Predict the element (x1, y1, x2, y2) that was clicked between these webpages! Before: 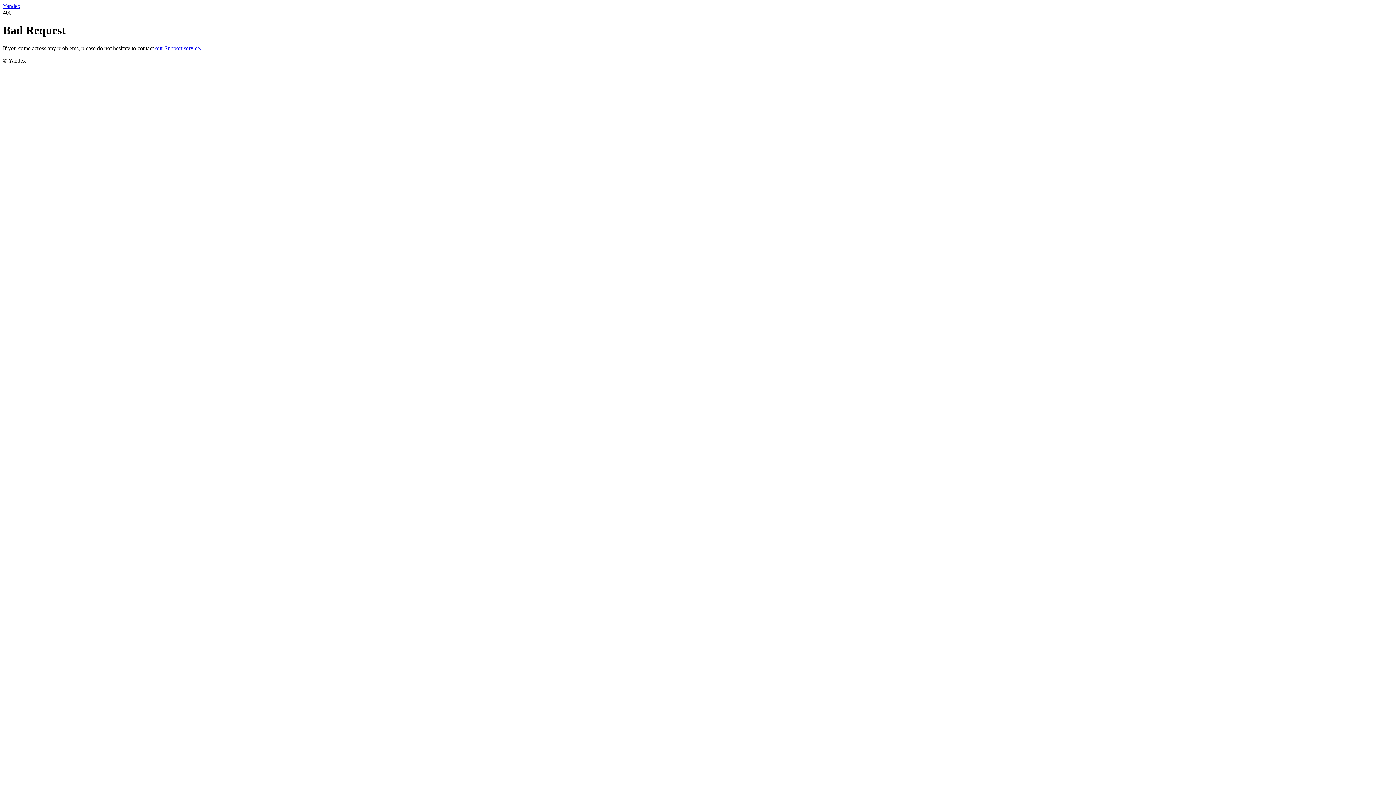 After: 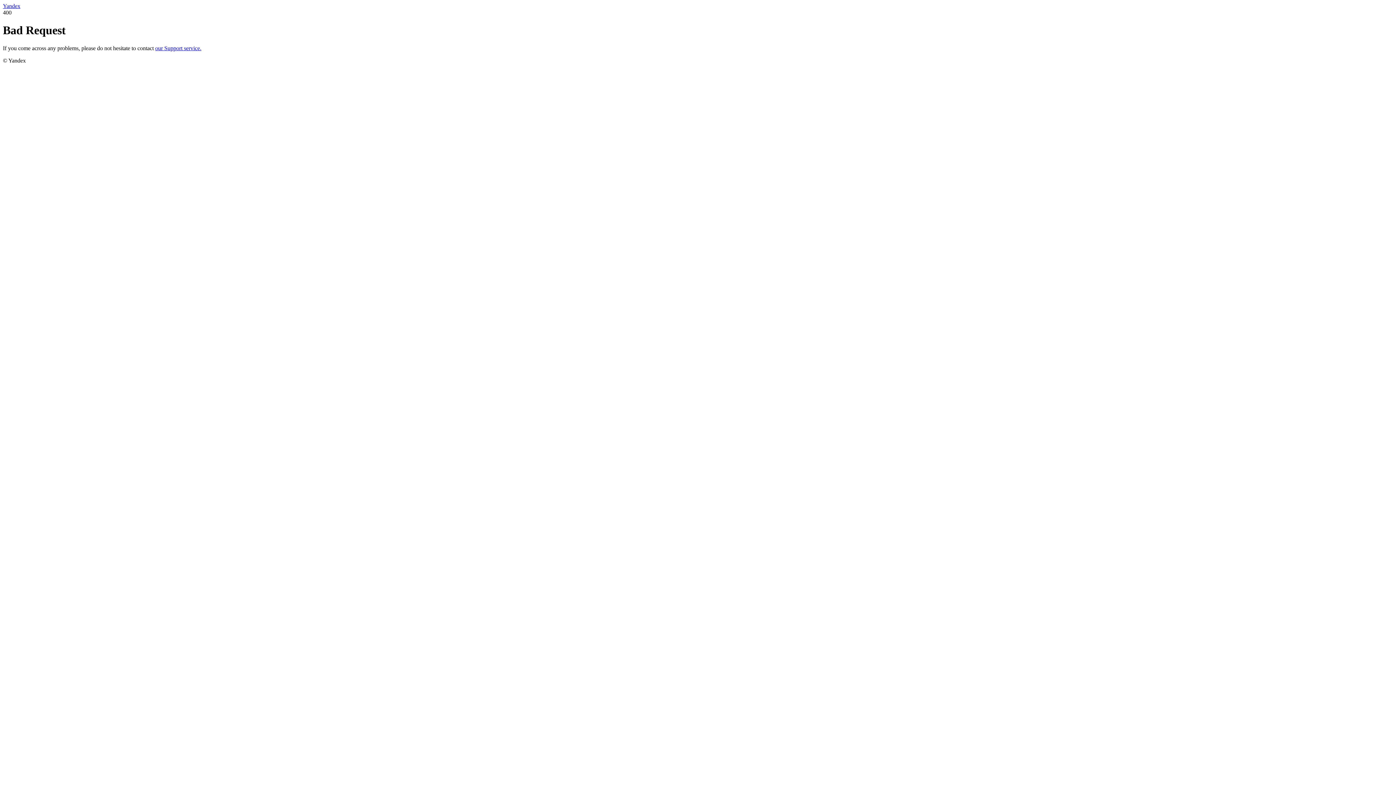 Action: bbox: (2, 2, 20, 9) label: Yandex